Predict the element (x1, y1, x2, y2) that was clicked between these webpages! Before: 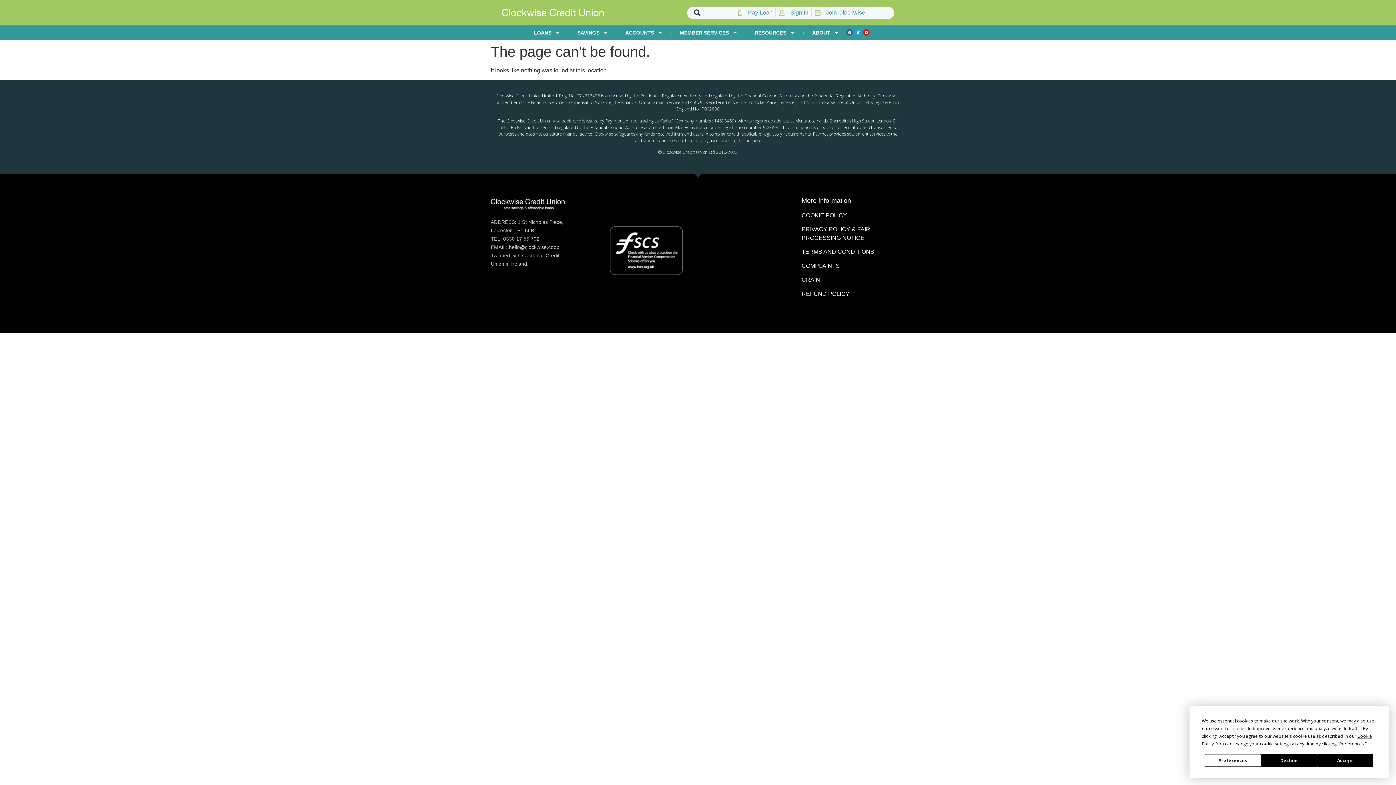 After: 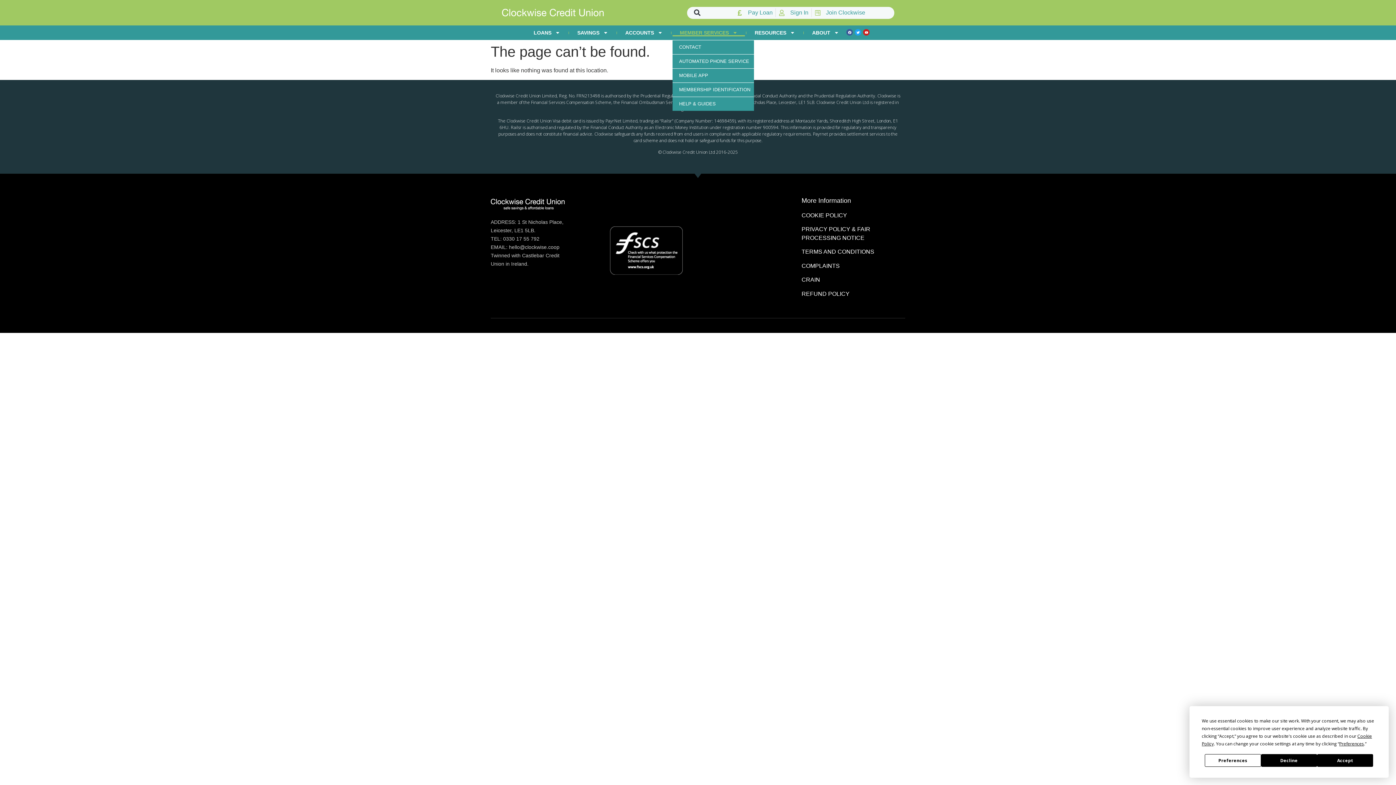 Action: label: MEMBER SERVICES bbox: (672, 29, 745, 36)